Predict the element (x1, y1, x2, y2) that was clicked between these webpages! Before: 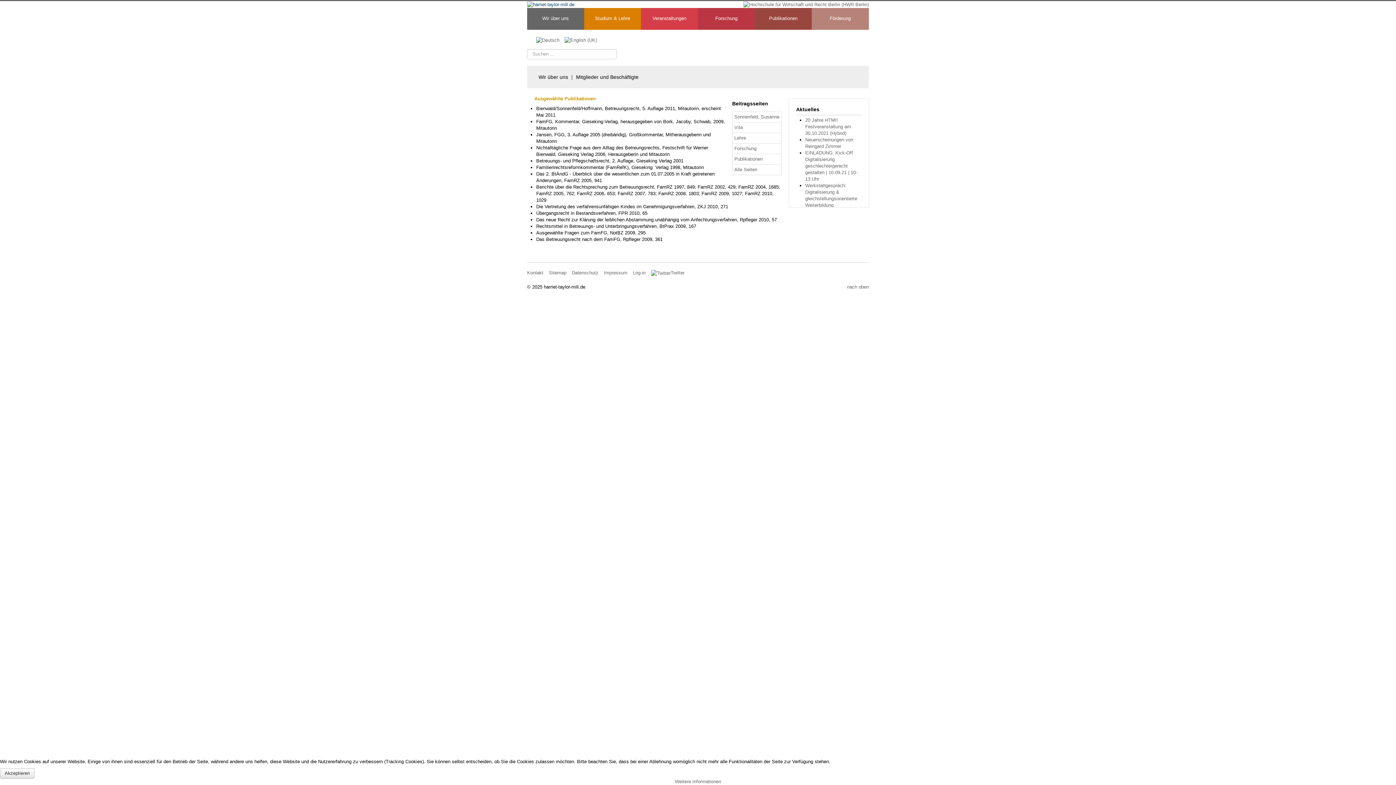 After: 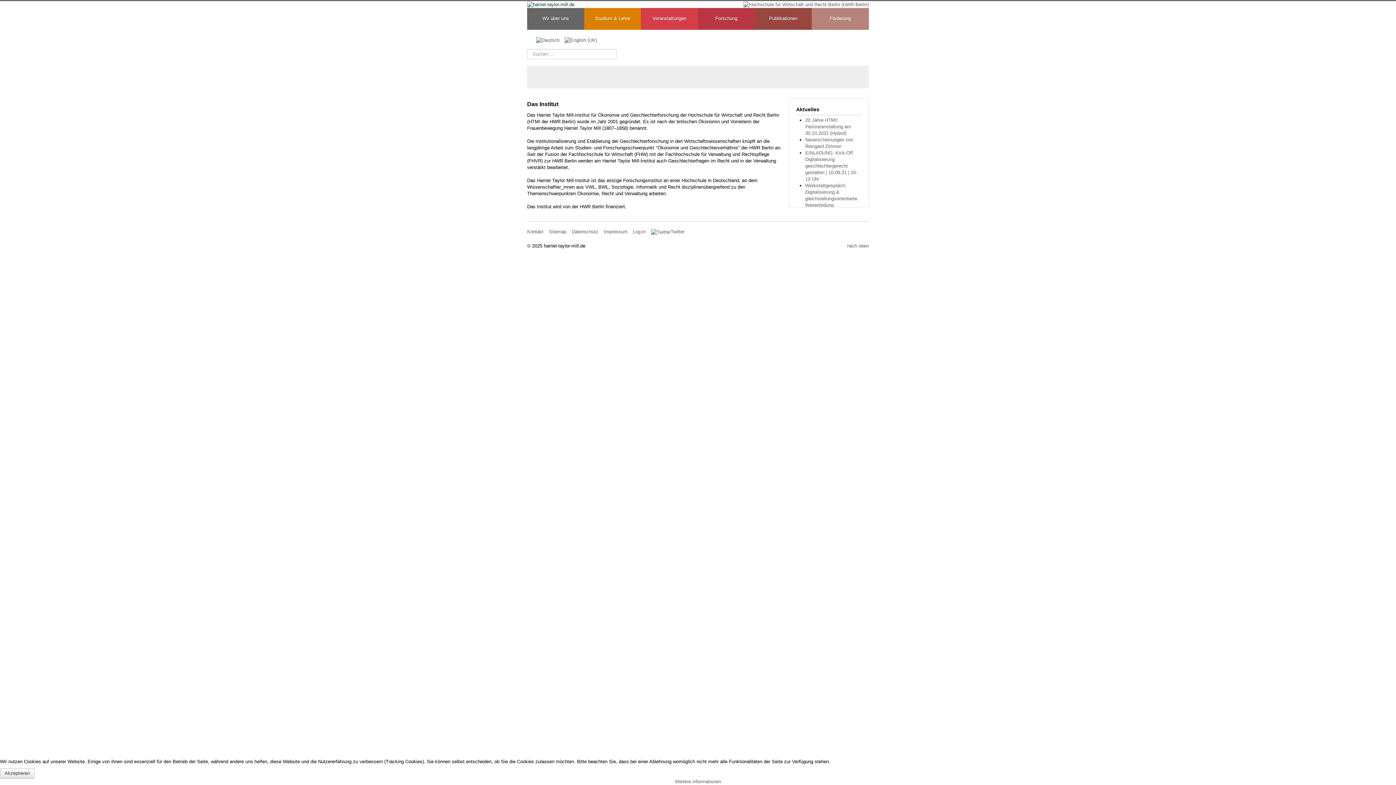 Action: bbox: (527, 1, 574, 7)